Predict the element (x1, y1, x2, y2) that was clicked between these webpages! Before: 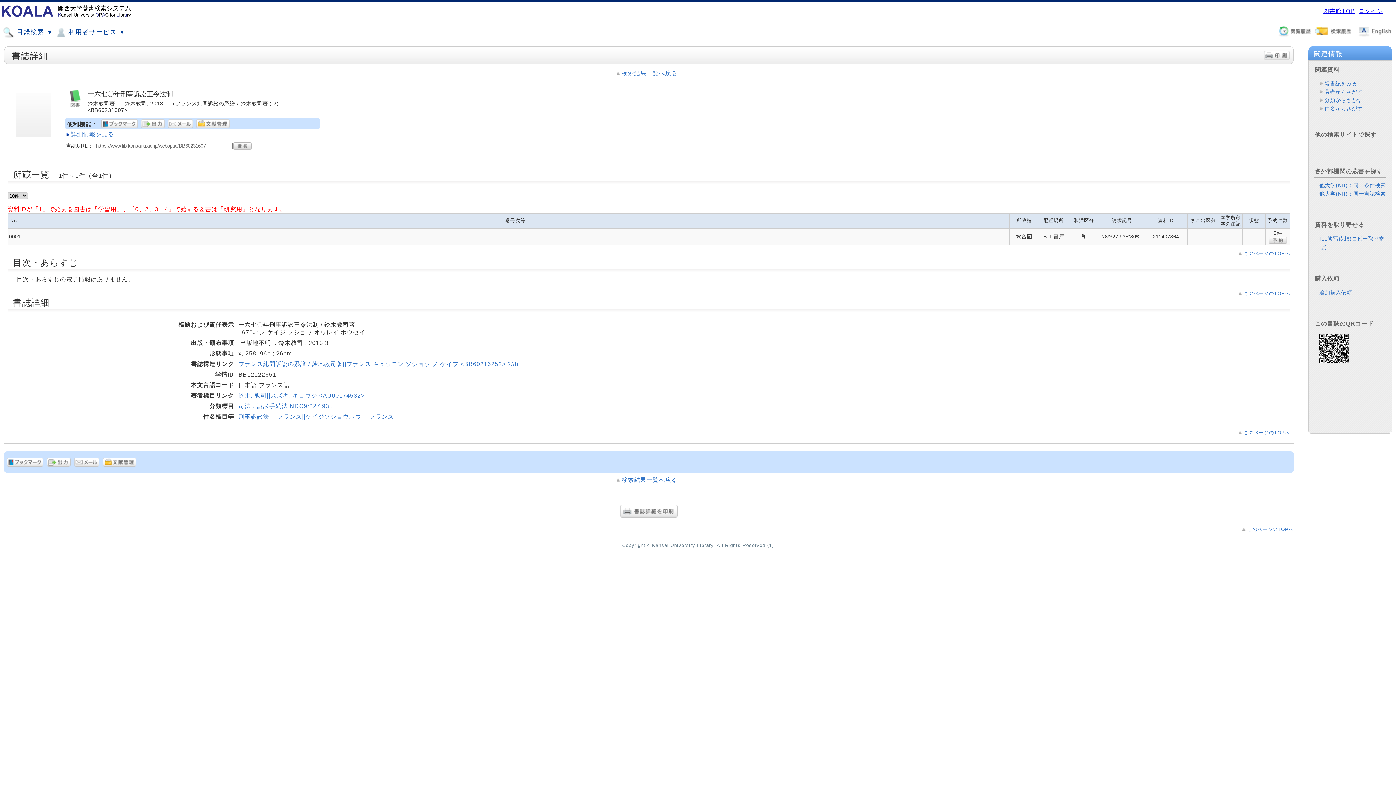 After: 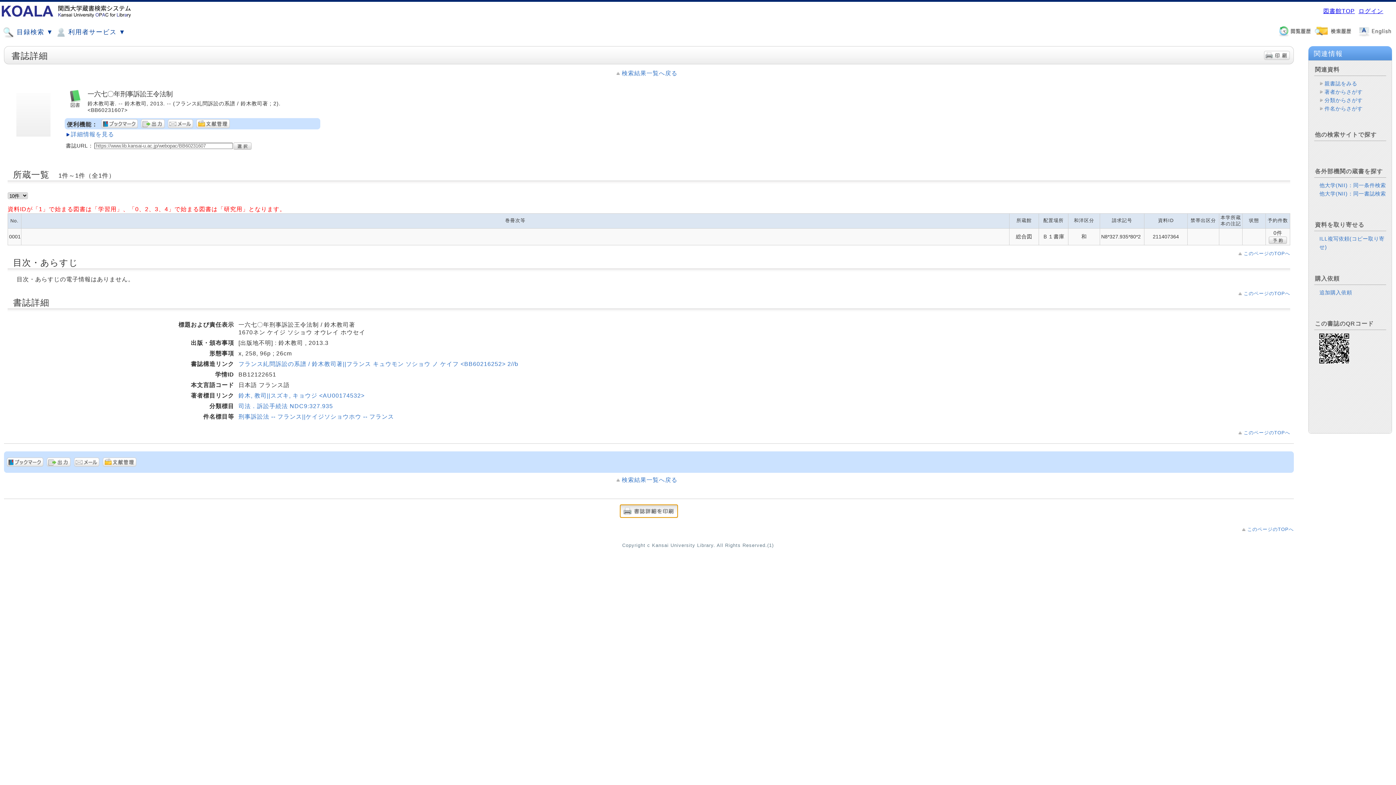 Action: bbox: (620, 504, 677, 517)